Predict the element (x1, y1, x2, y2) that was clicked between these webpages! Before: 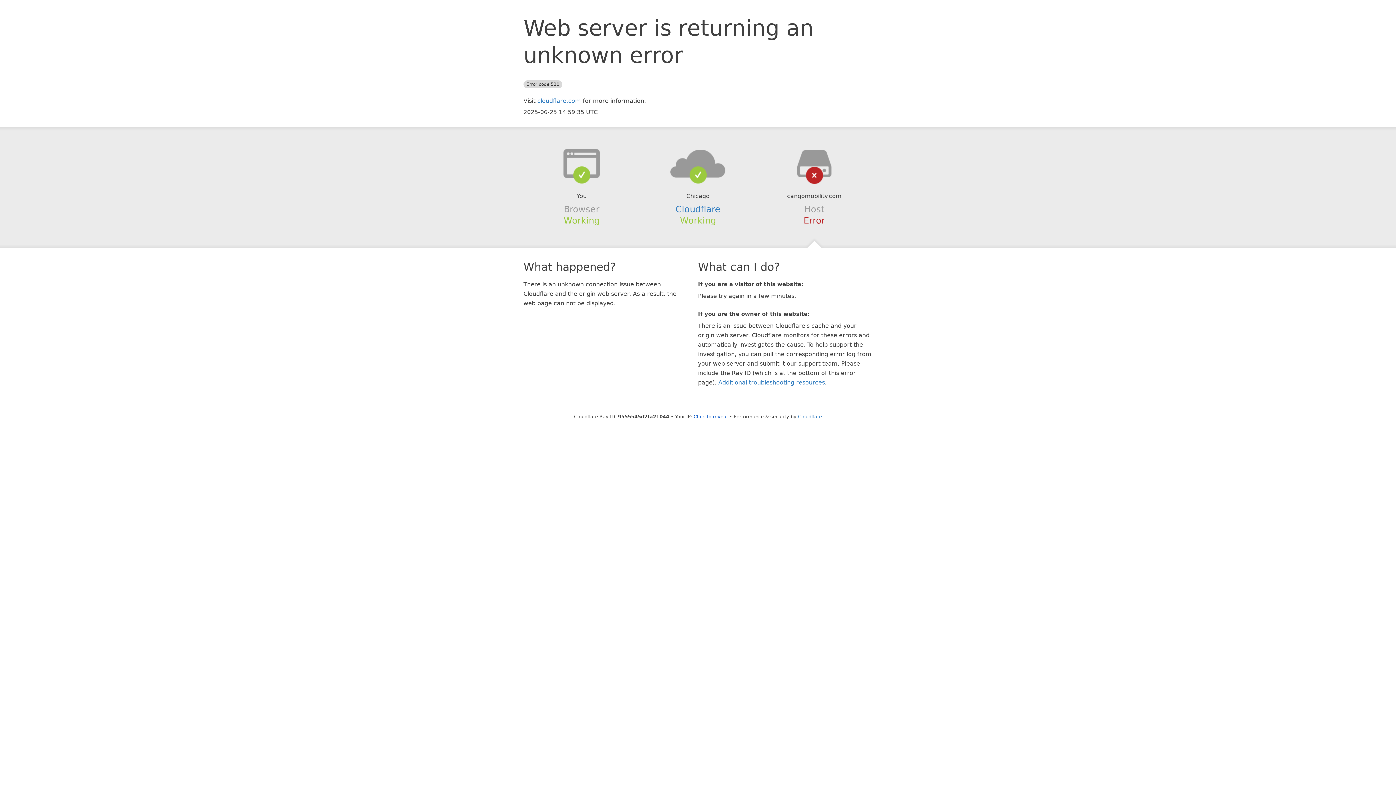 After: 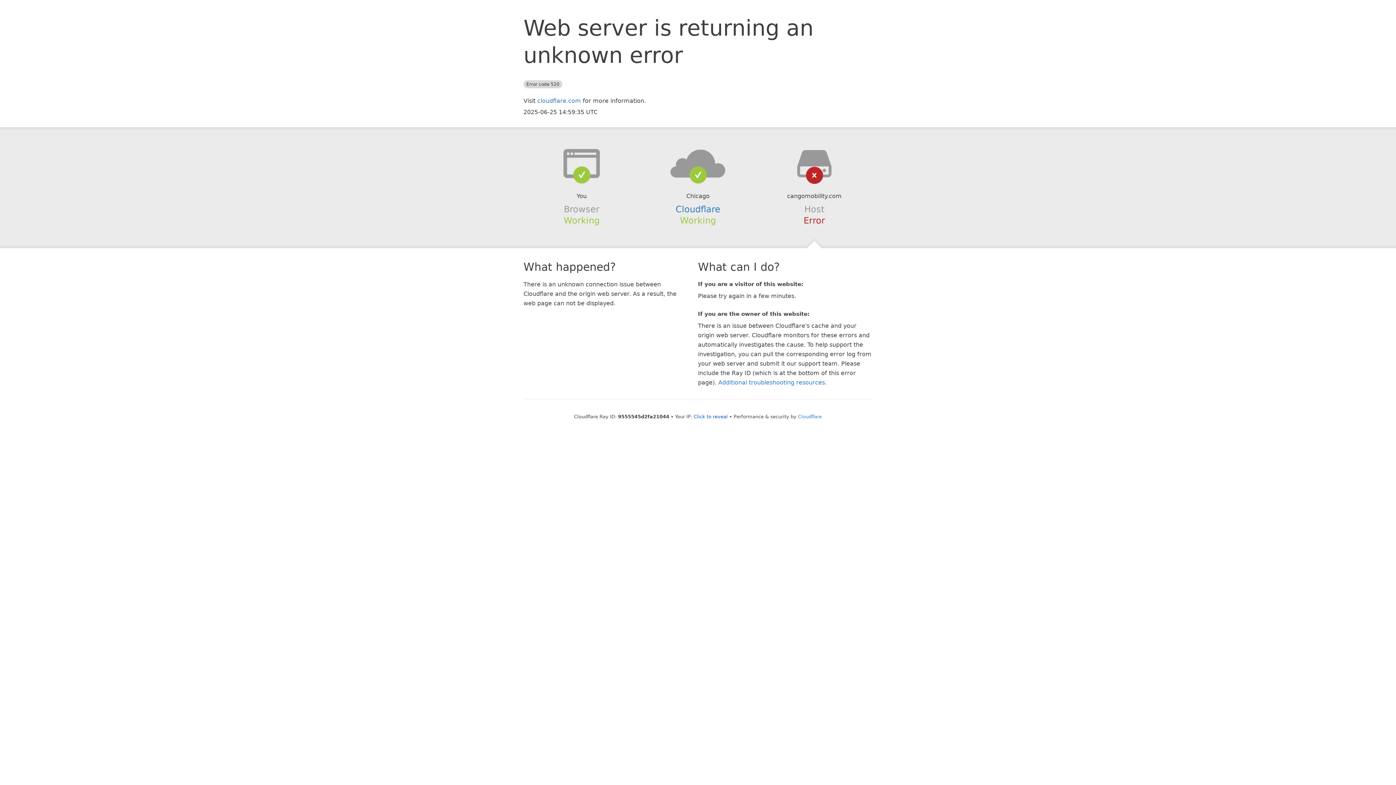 Action: bbox: (639, 148, 756, 178)